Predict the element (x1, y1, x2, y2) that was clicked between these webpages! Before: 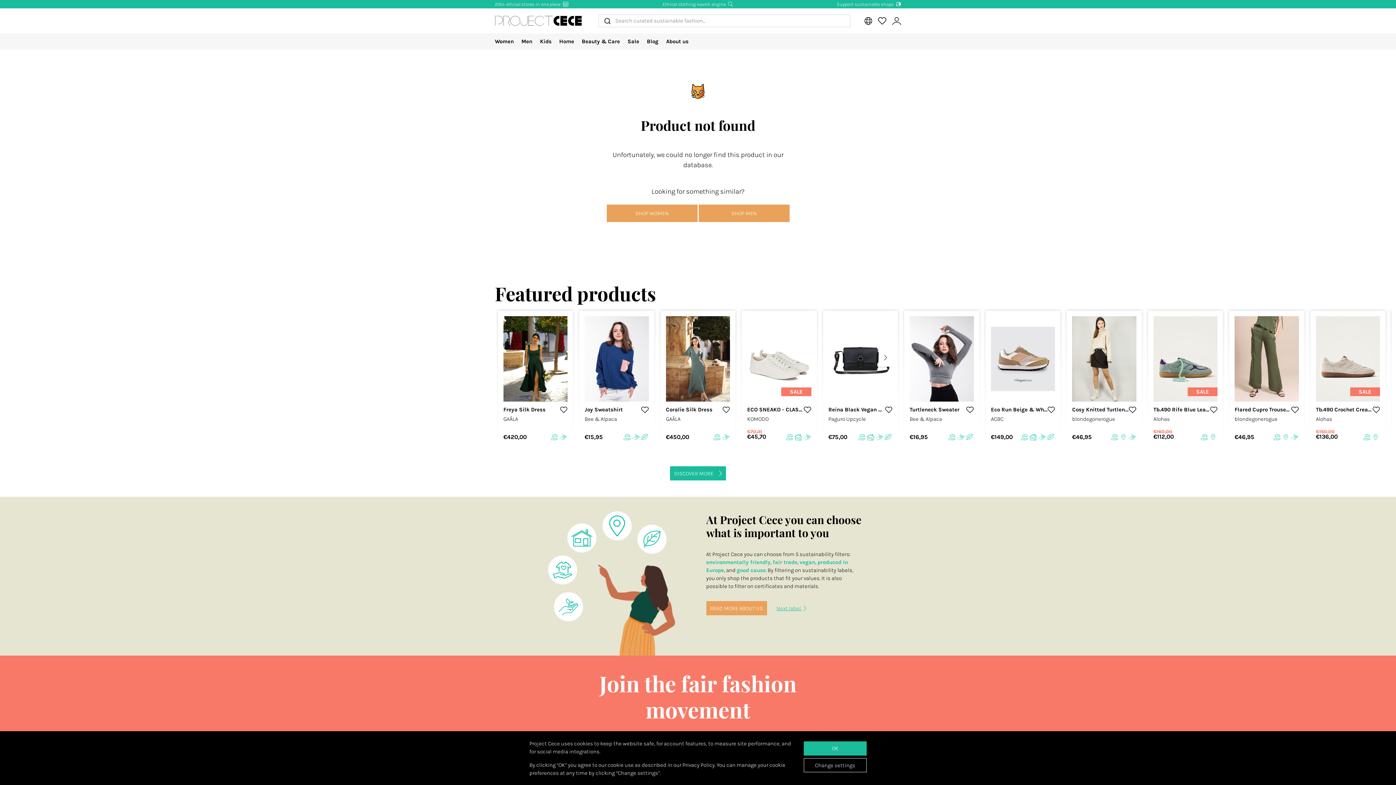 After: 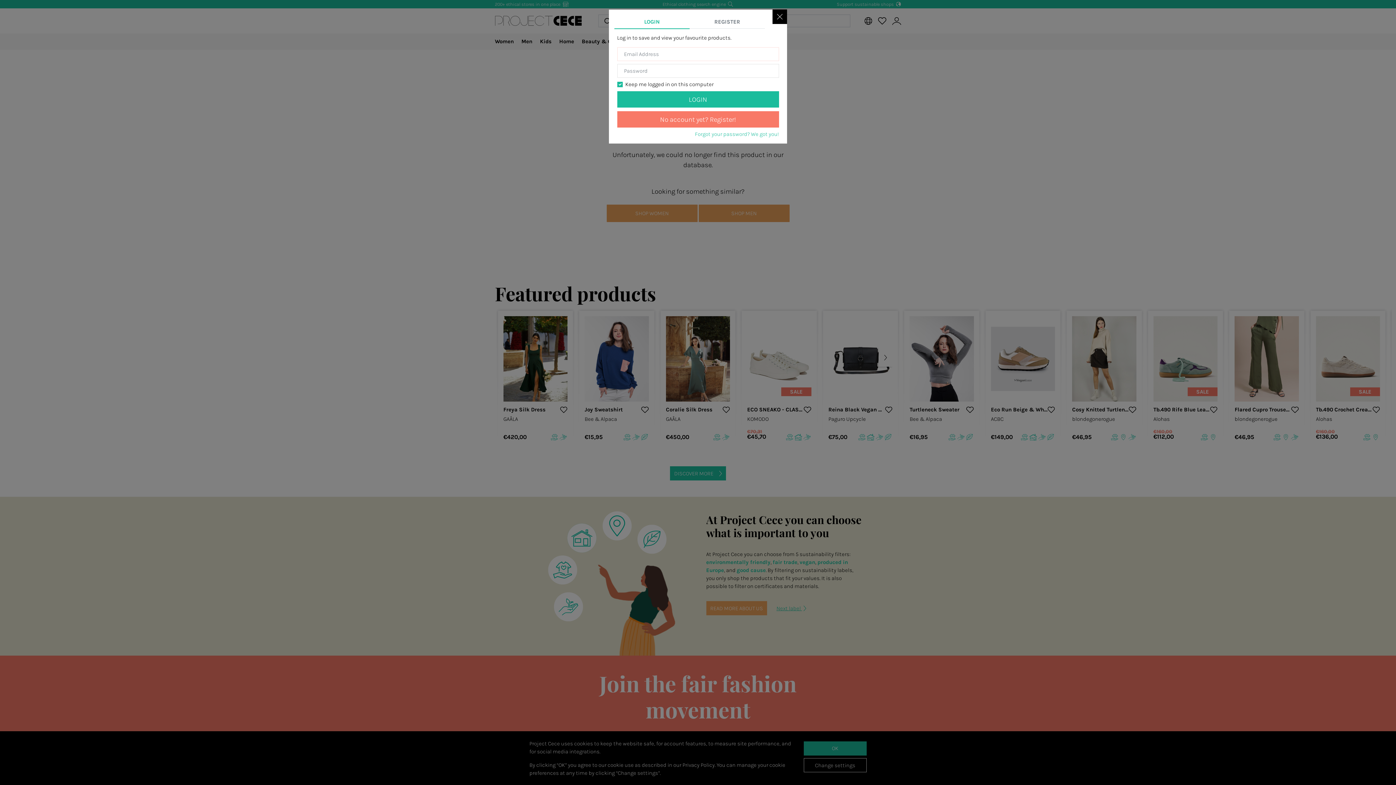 Action: bbox: (875, 14, 889, 27) label: View your saved products